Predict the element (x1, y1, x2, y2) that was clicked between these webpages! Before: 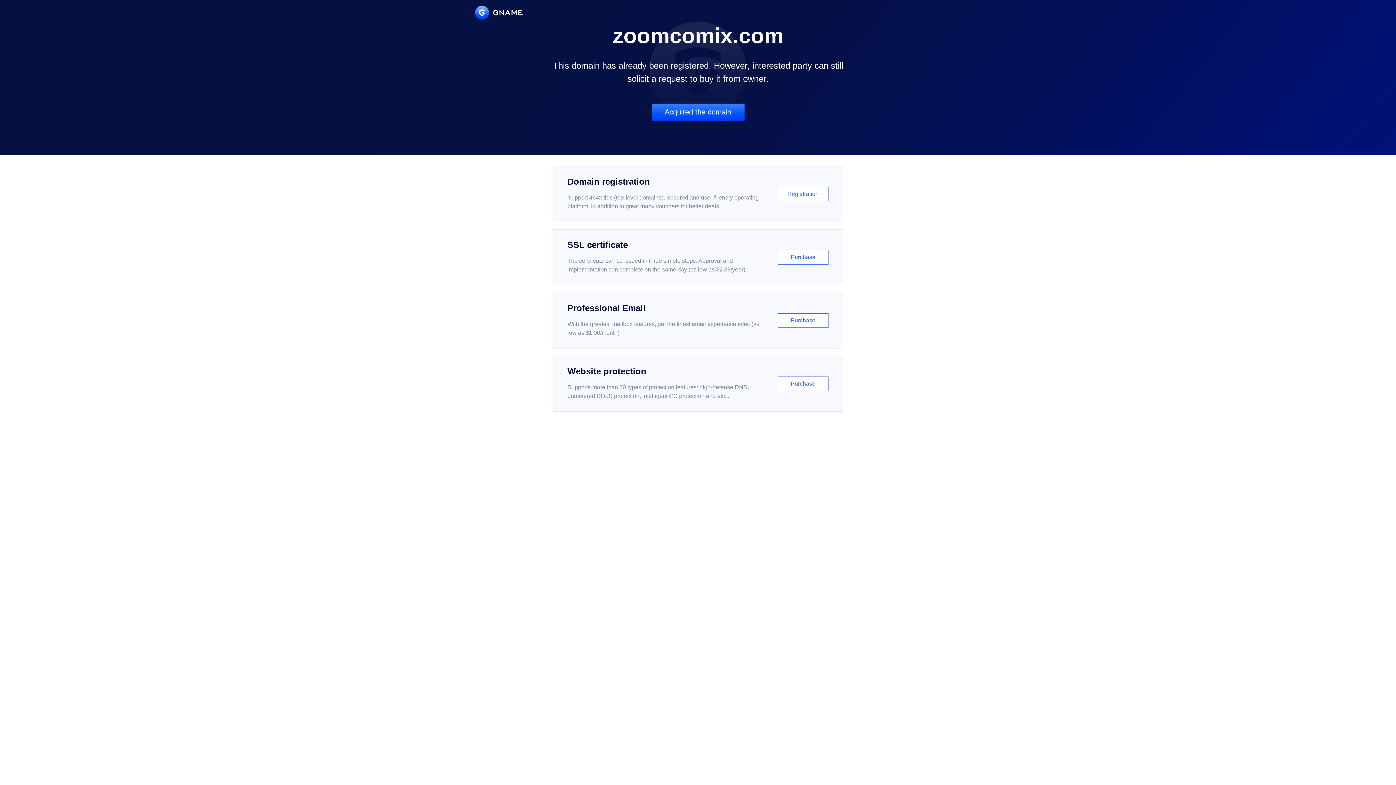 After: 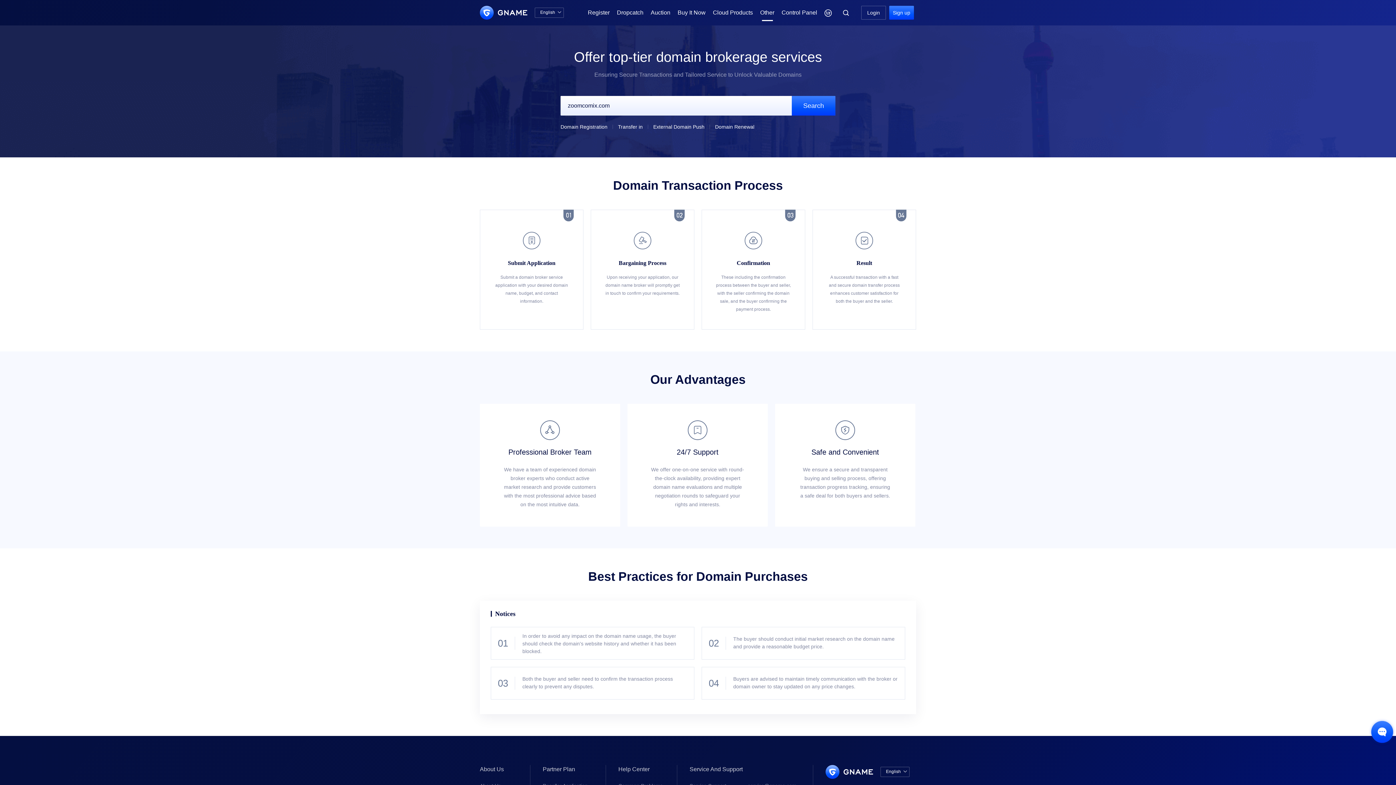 Action: bbox: (651, 103, 744, 121) label: Acquired the domain